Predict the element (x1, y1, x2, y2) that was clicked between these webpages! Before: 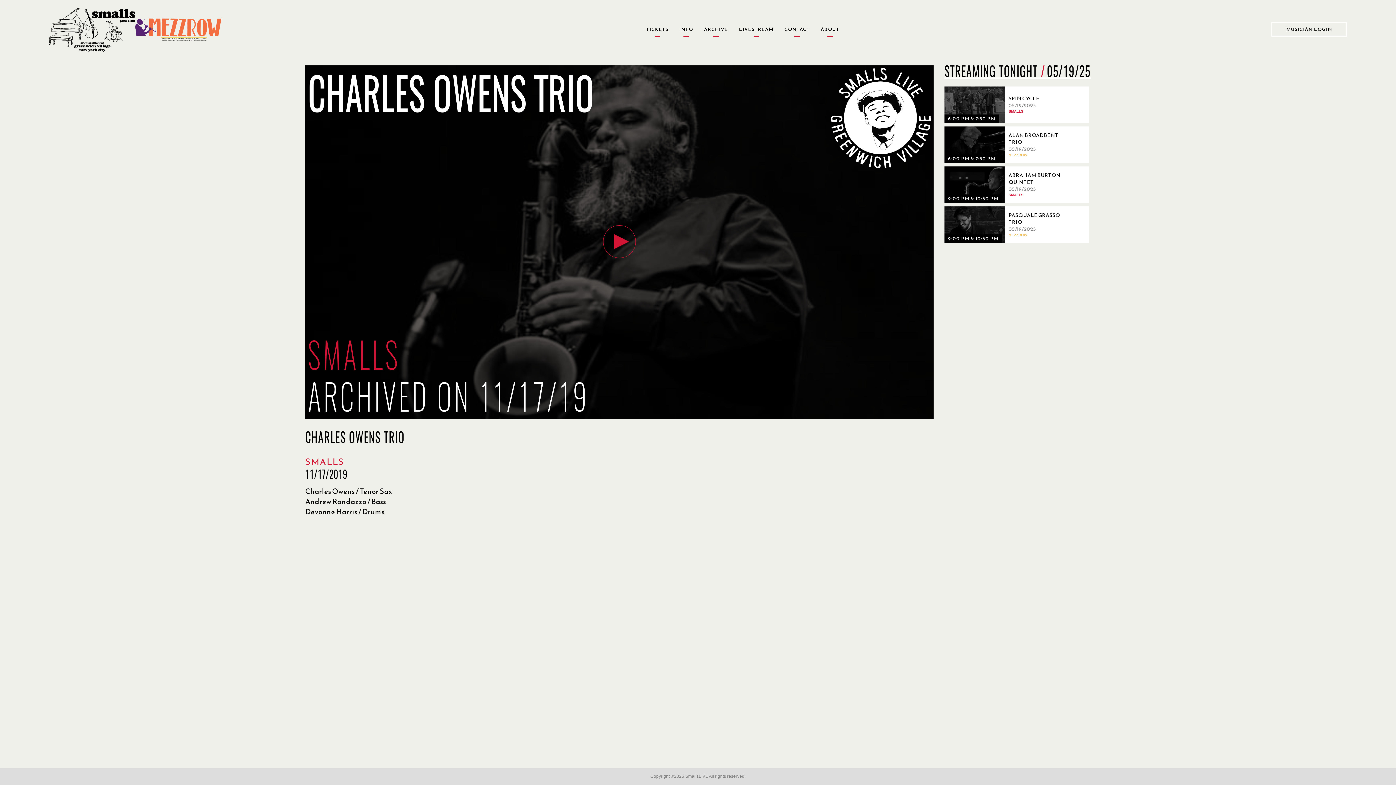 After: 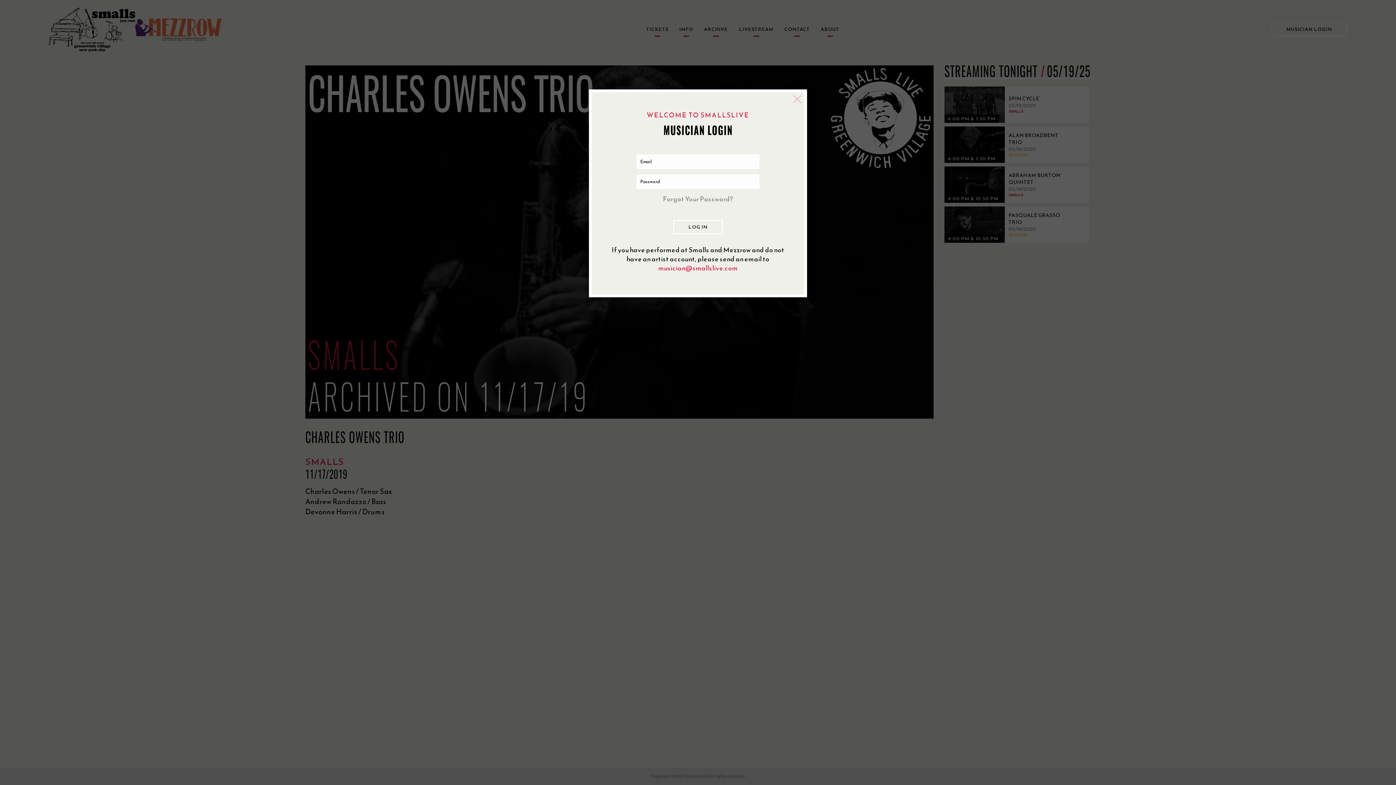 Action: bbox: (1271, 22, 1347, 36) label: MUSICIAN LOGIN